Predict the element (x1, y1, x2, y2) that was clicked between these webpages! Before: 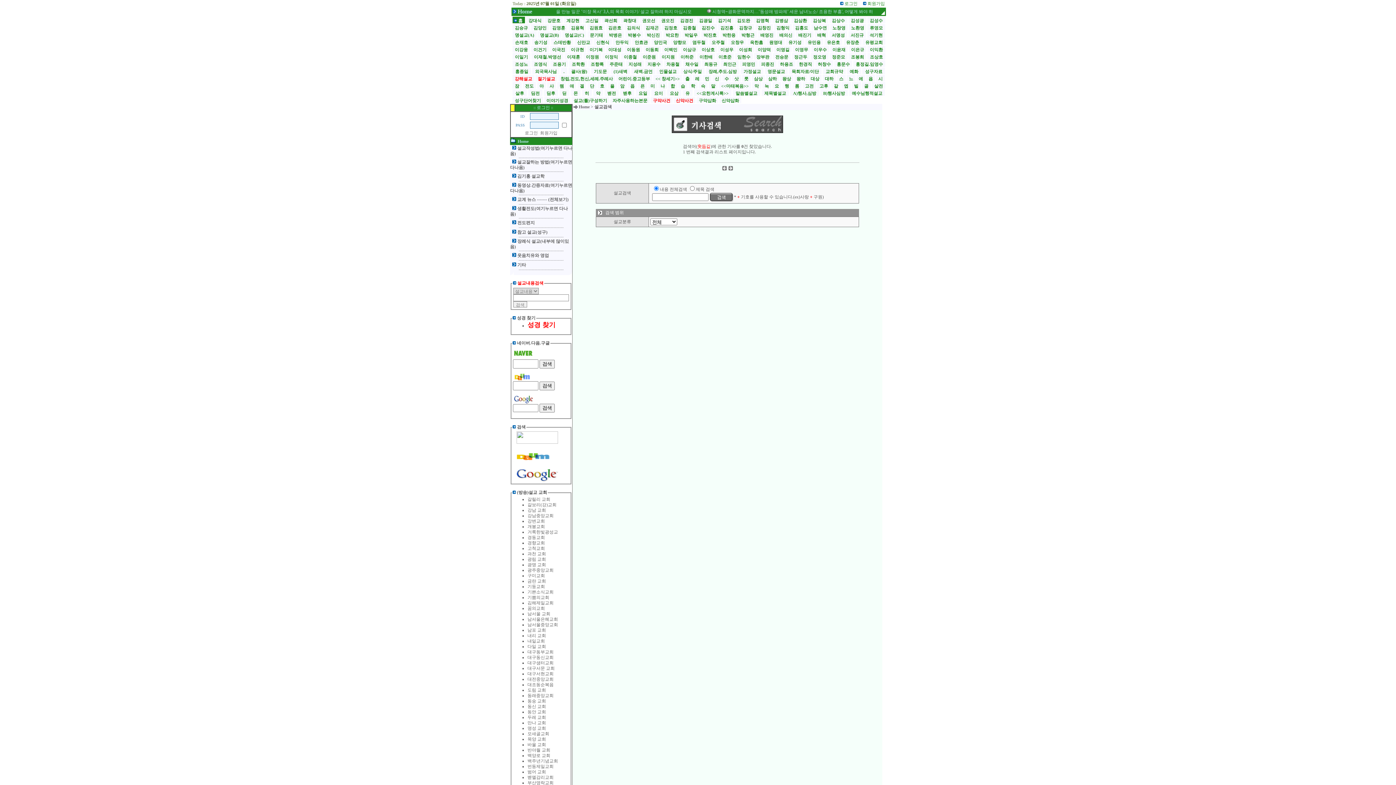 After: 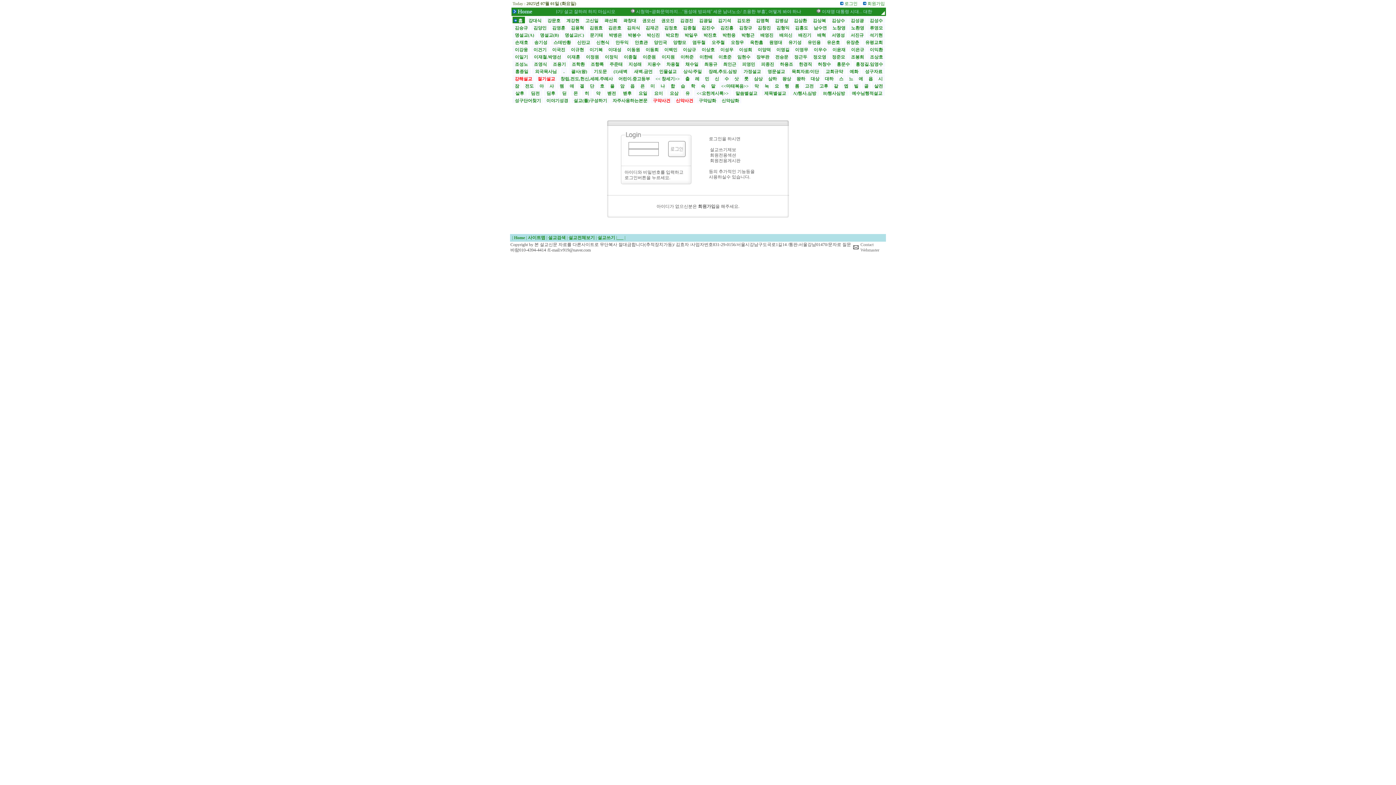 Action: bbox: (838, 76, 844, 81) label:  스 